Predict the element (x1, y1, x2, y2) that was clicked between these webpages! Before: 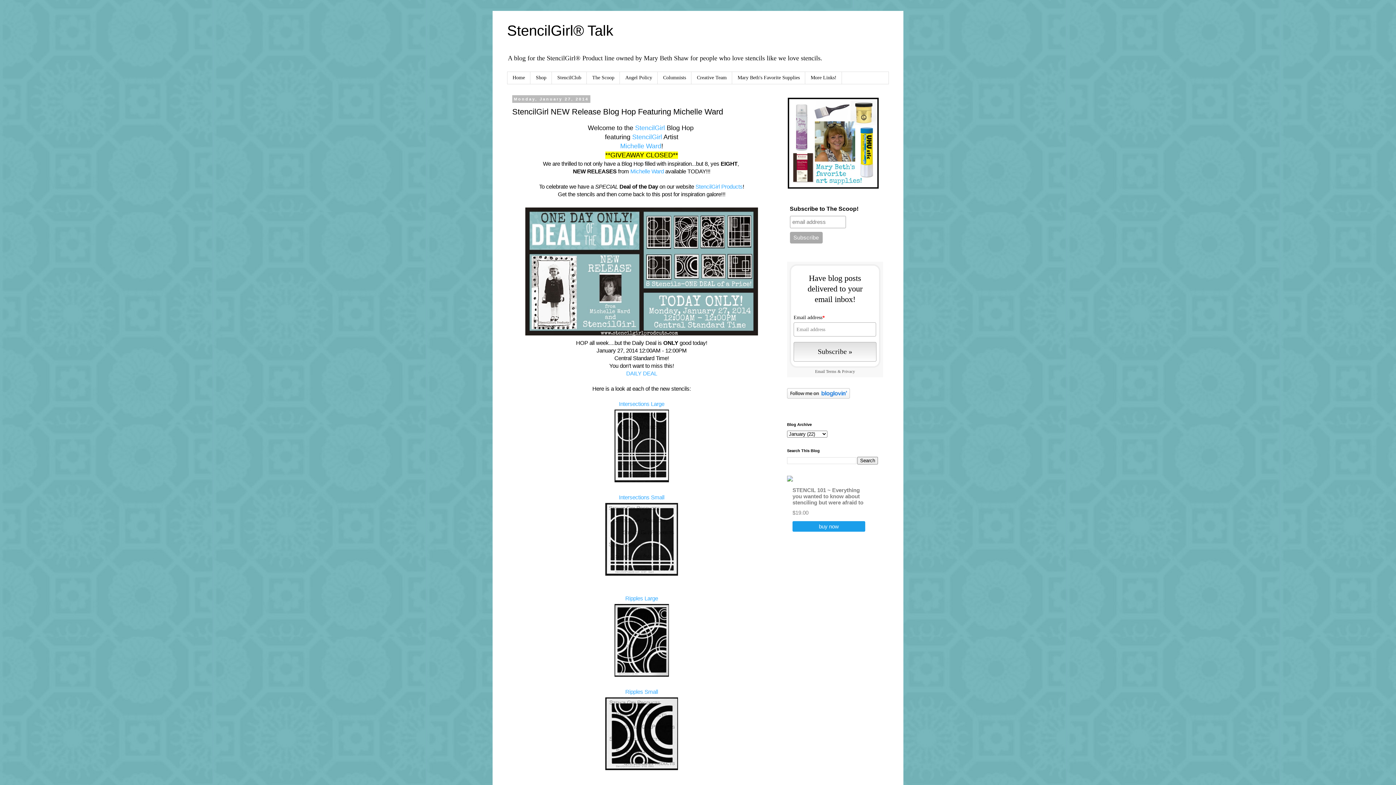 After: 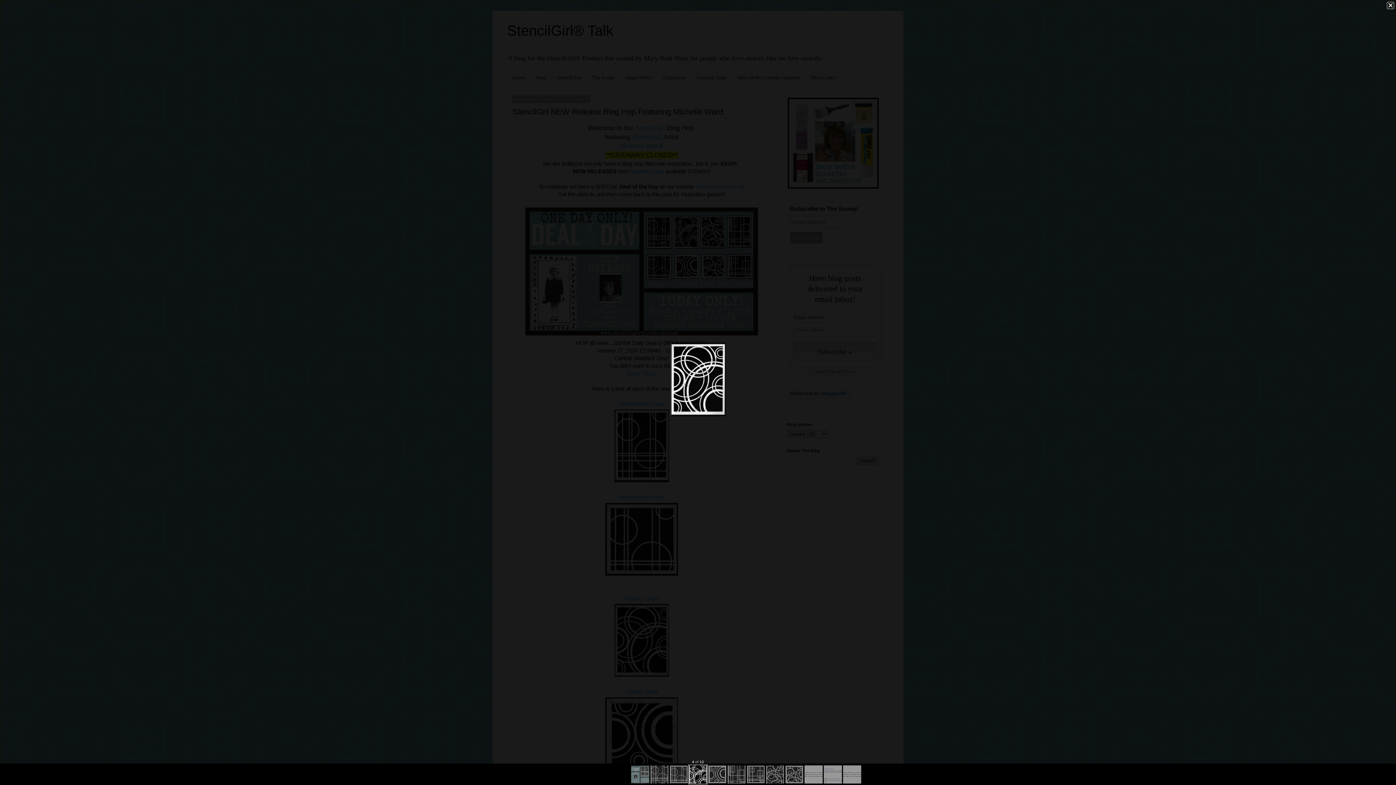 Action: bbox: (612, 673, 670, 680)